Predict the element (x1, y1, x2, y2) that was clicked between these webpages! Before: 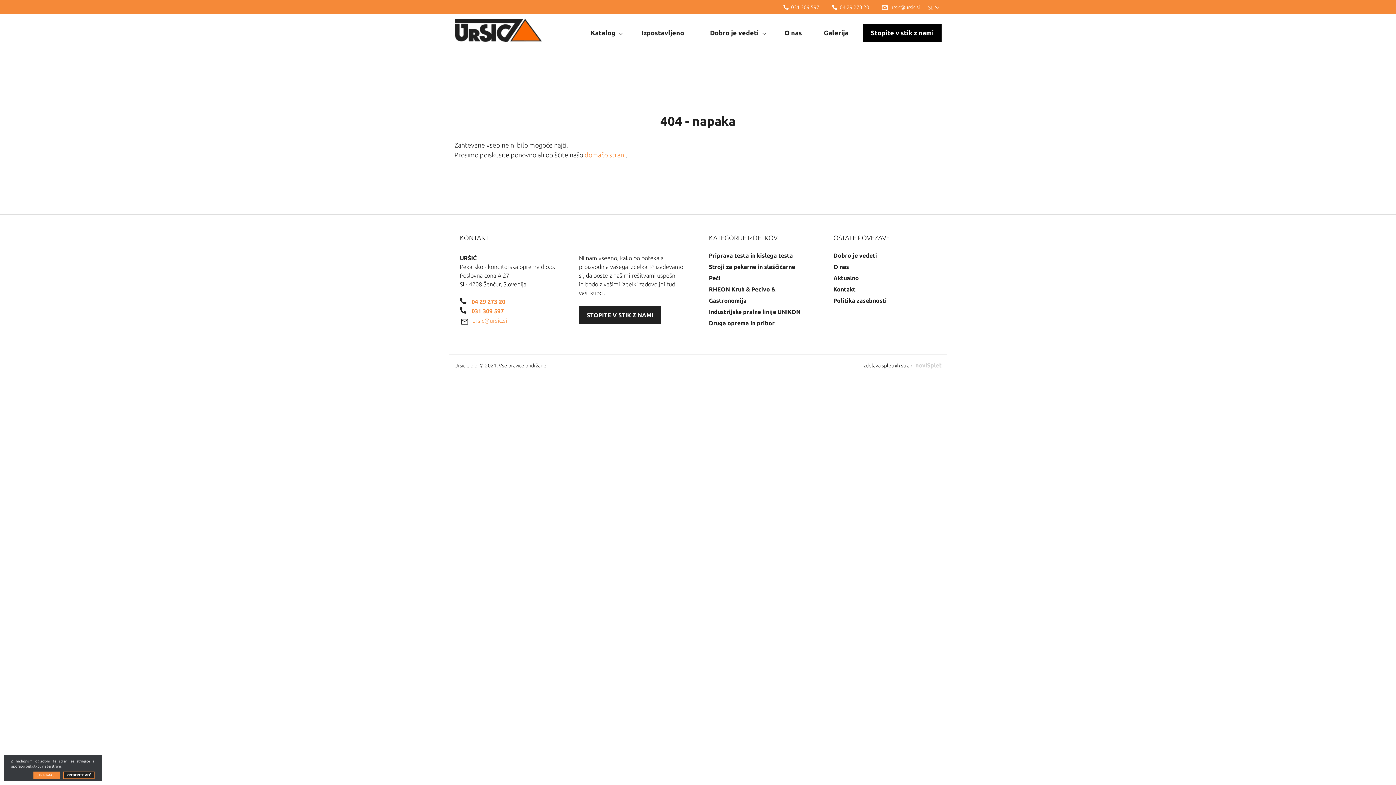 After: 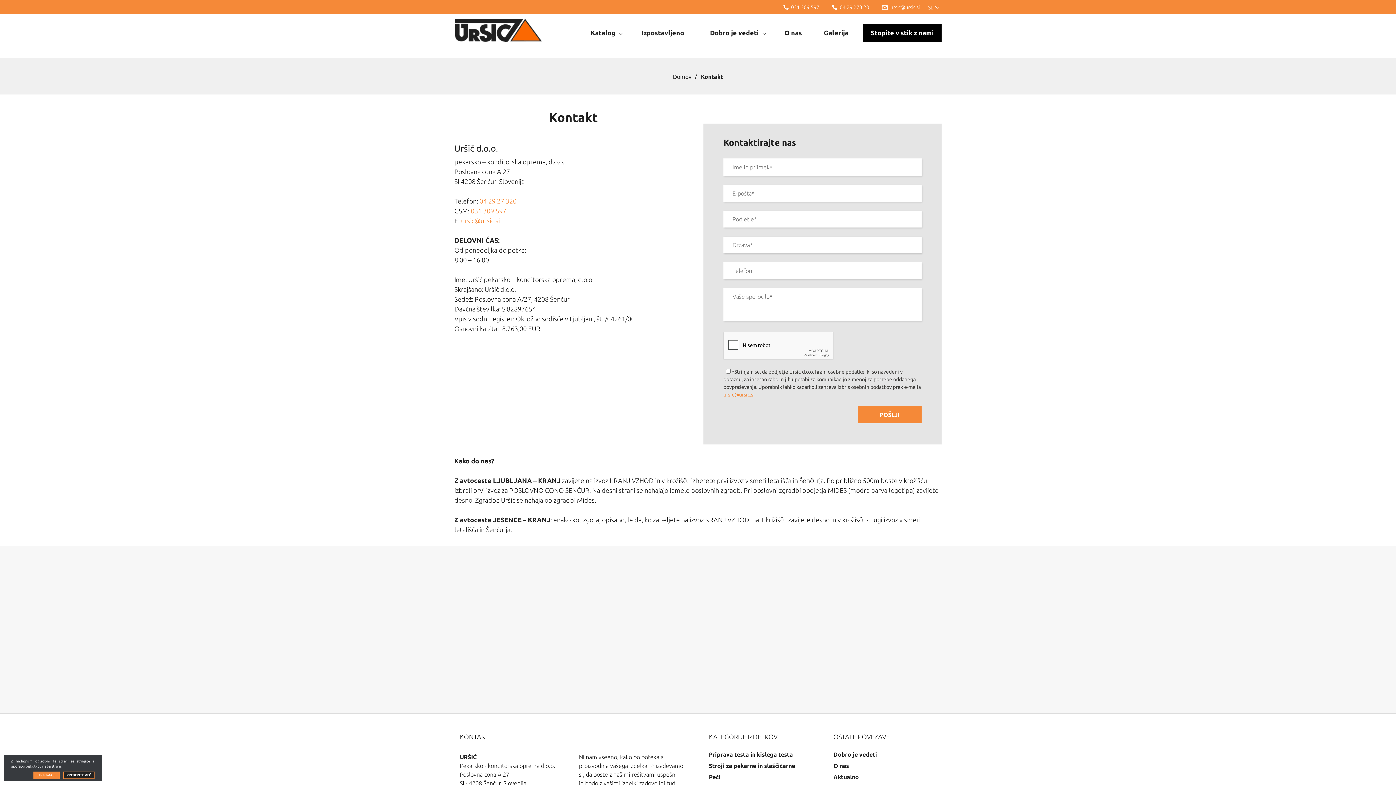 Action: label: Stopite v stik z nami bbox: (863, 23, 941, 41)